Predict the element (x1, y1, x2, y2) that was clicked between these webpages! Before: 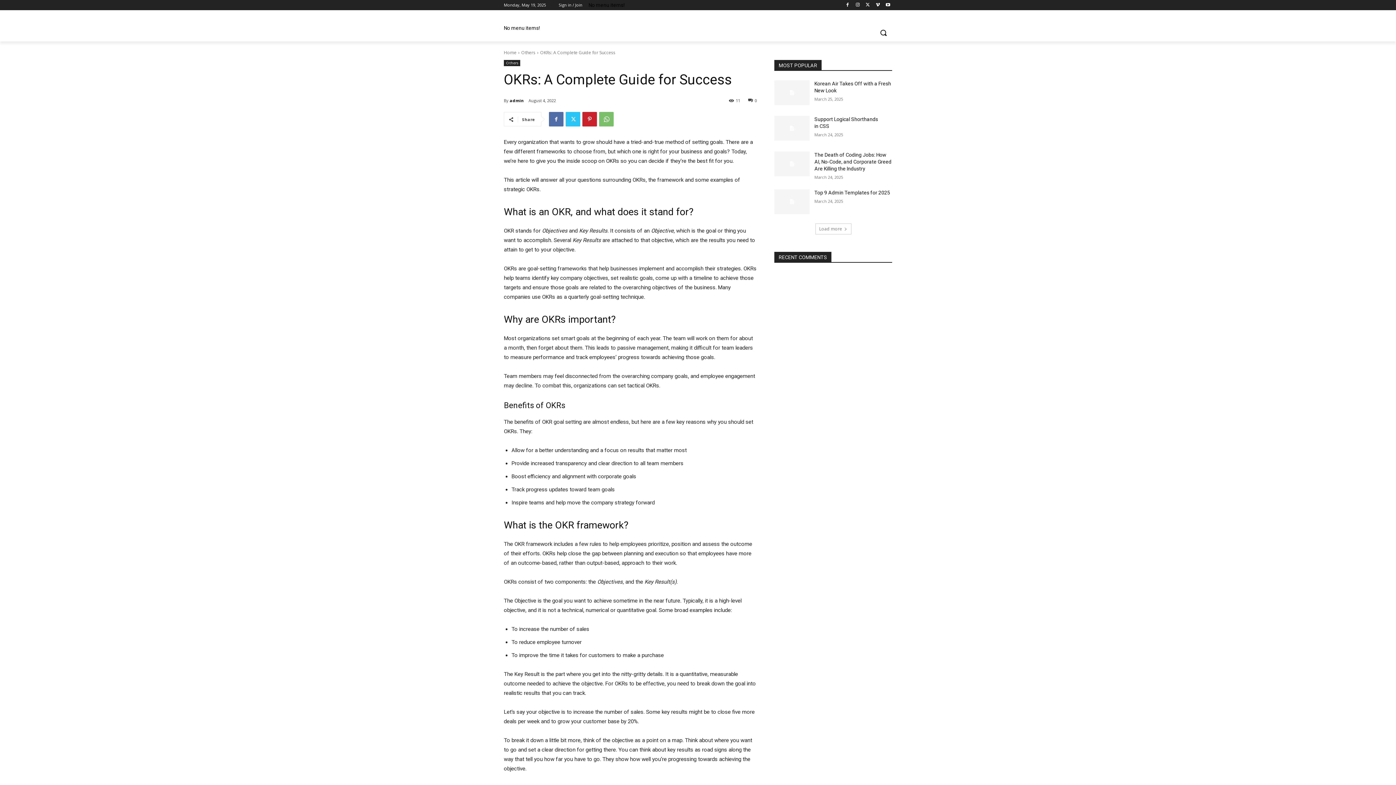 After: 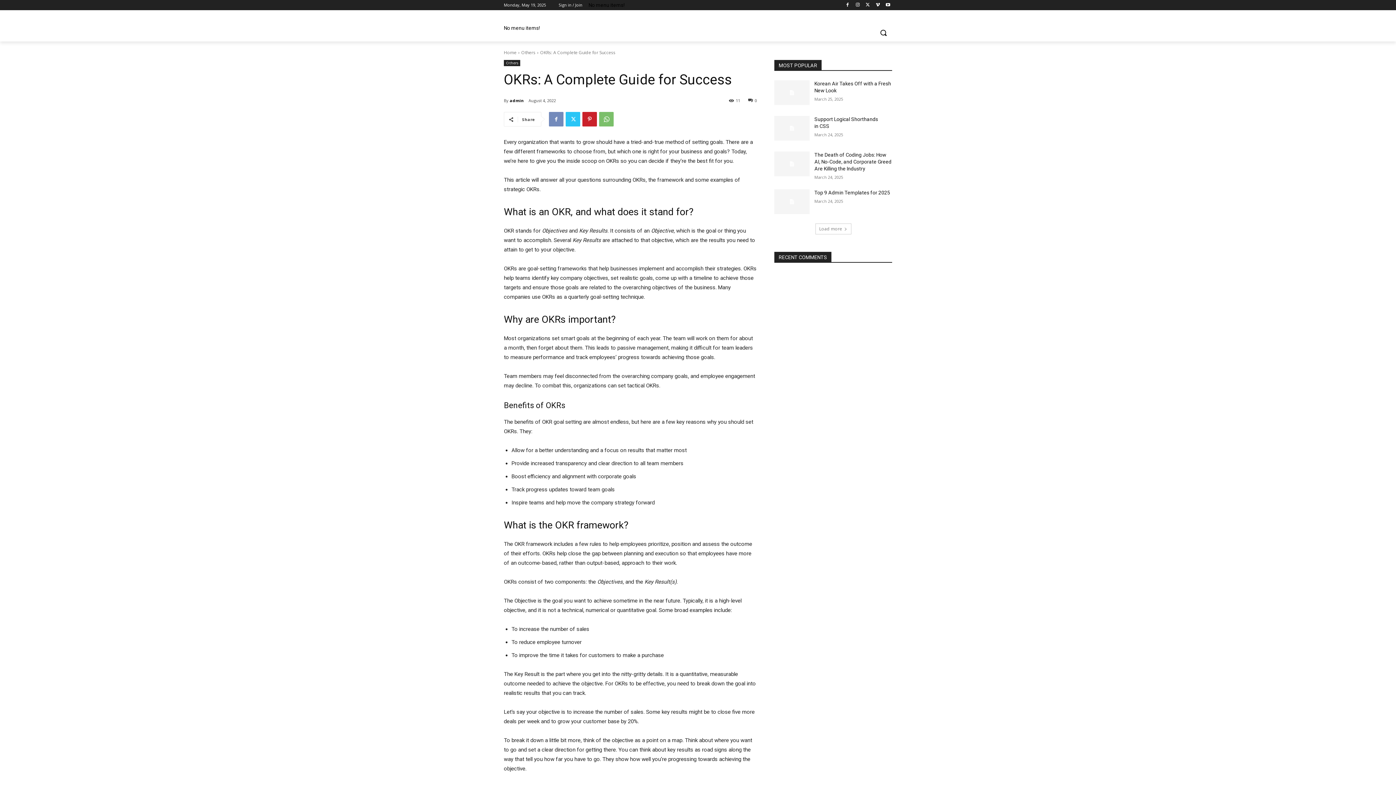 Action: bbox: (549, 112, 563, 126)